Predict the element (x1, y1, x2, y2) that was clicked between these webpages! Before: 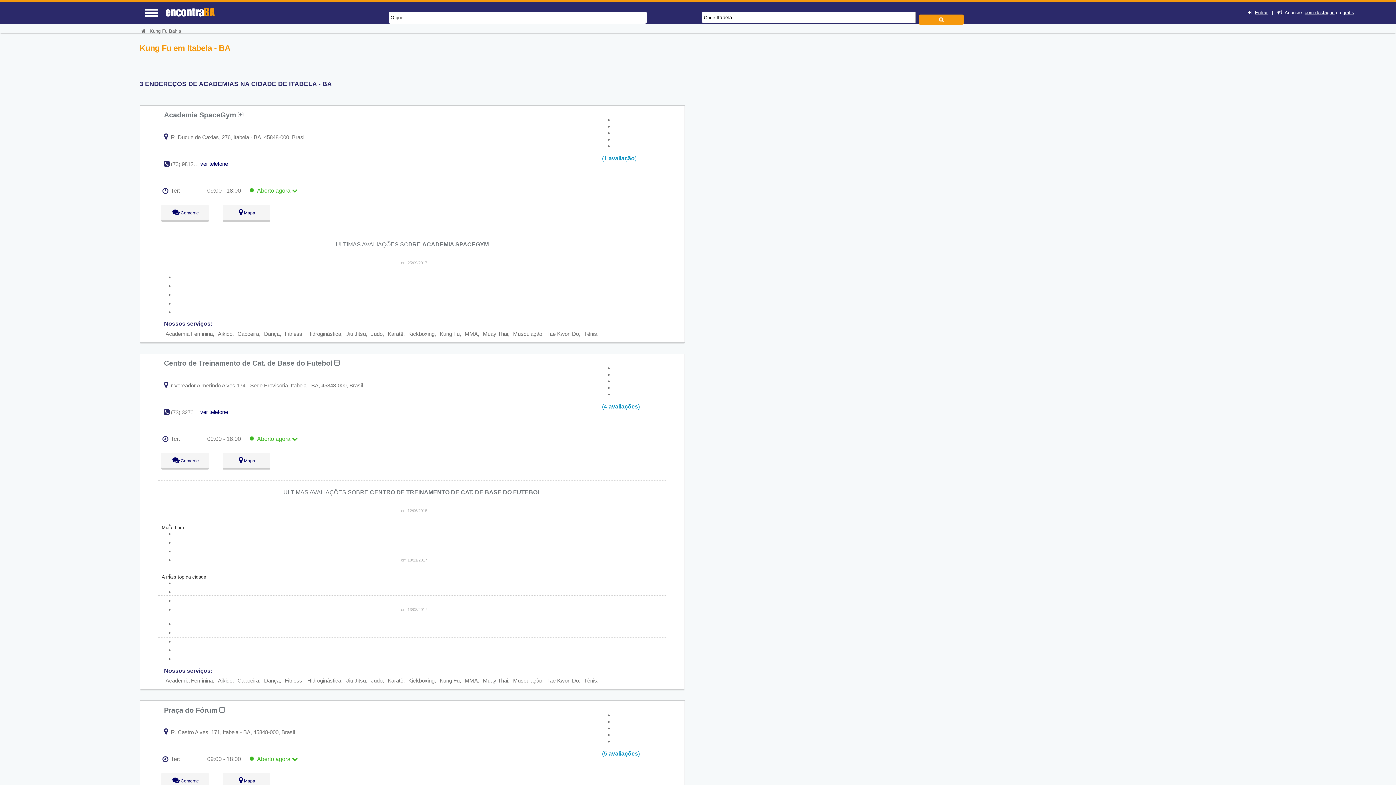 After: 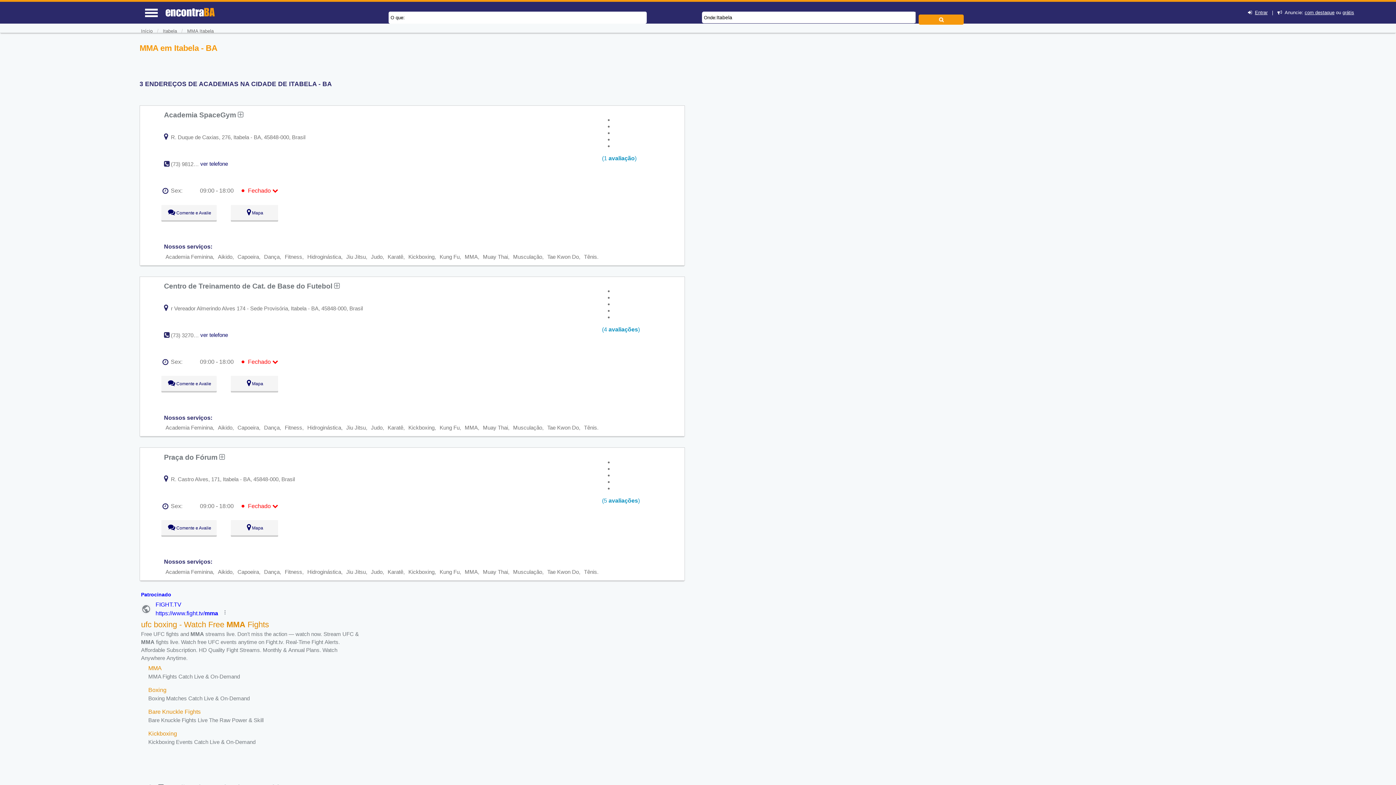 Action: label: MMA bbox: (464, 330, 477, 336)